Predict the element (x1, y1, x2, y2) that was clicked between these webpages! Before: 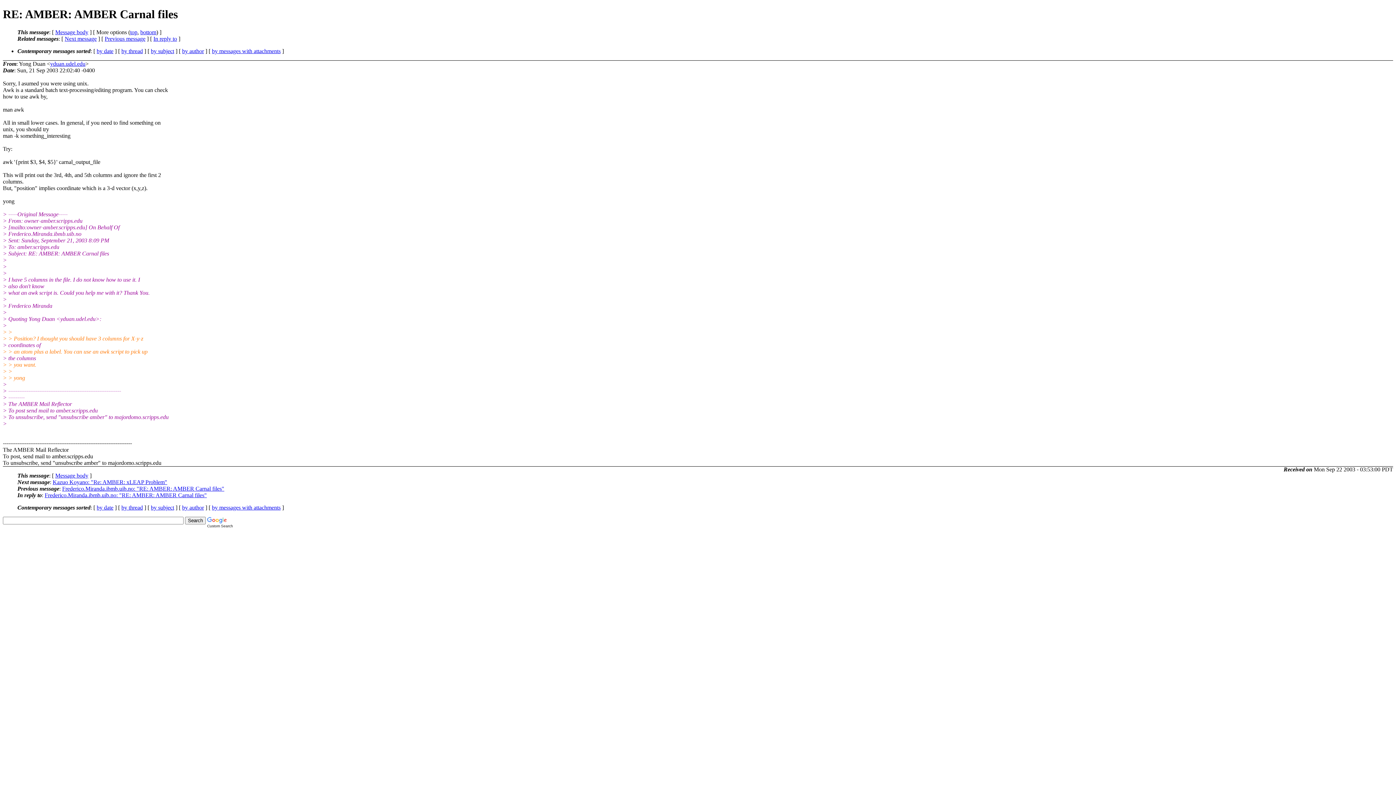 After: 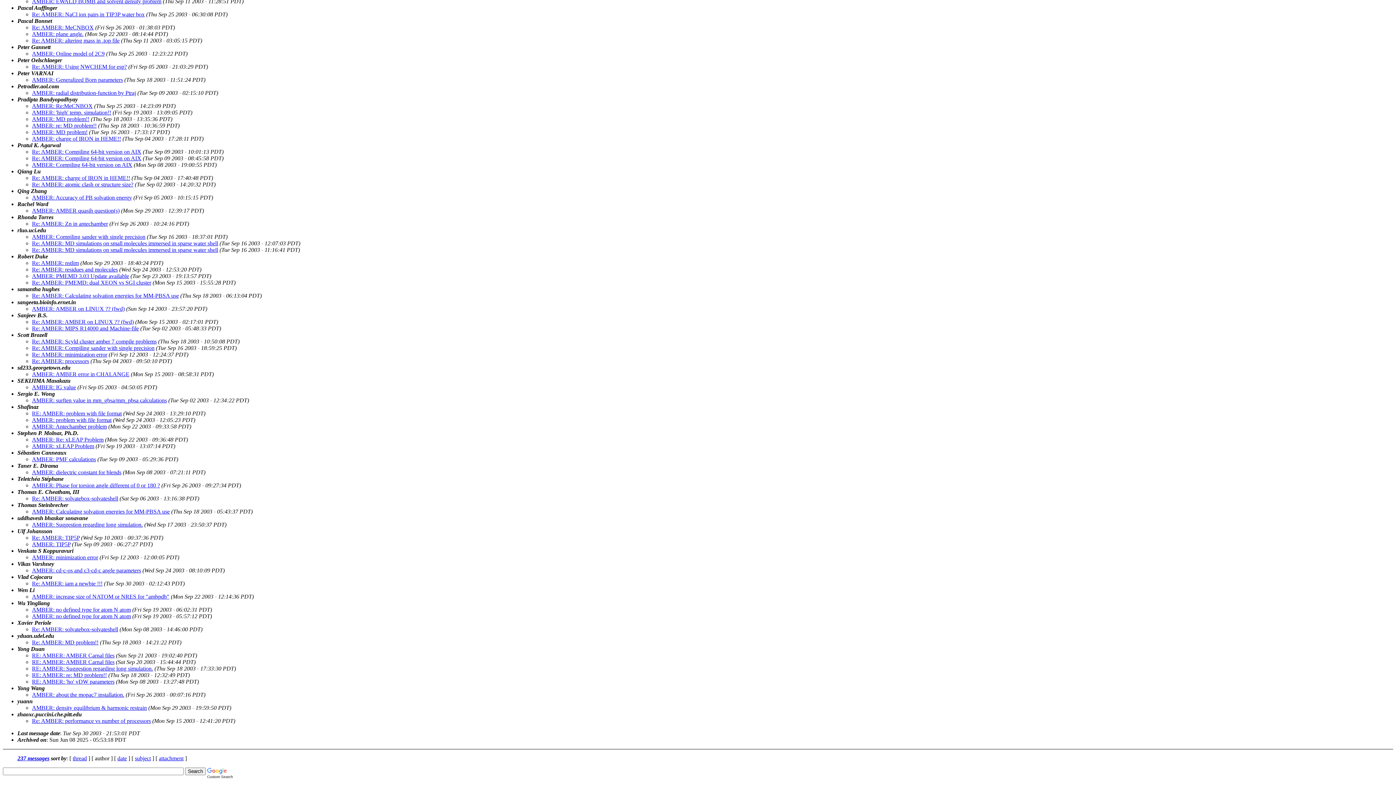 Action: bbox: (182, 504, 204, 510) label: by author